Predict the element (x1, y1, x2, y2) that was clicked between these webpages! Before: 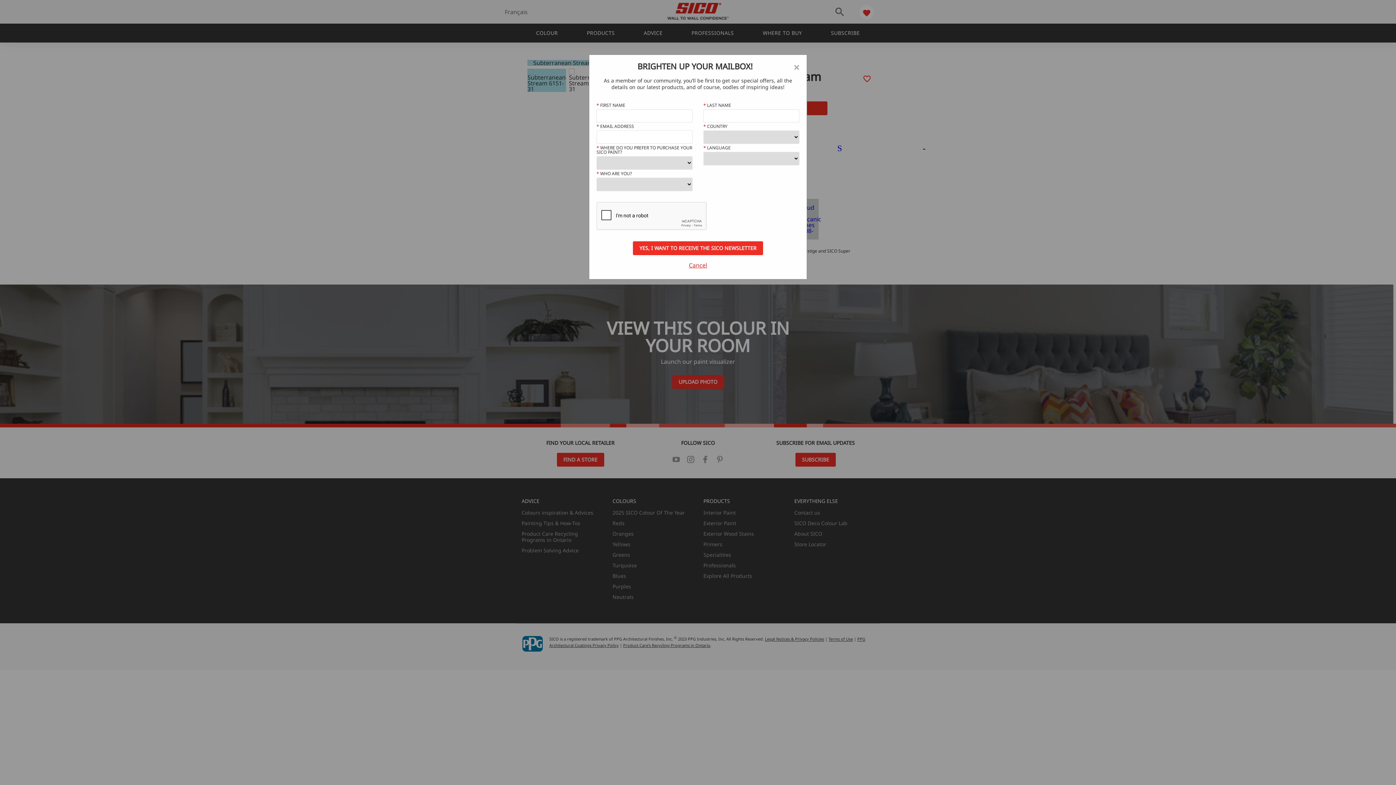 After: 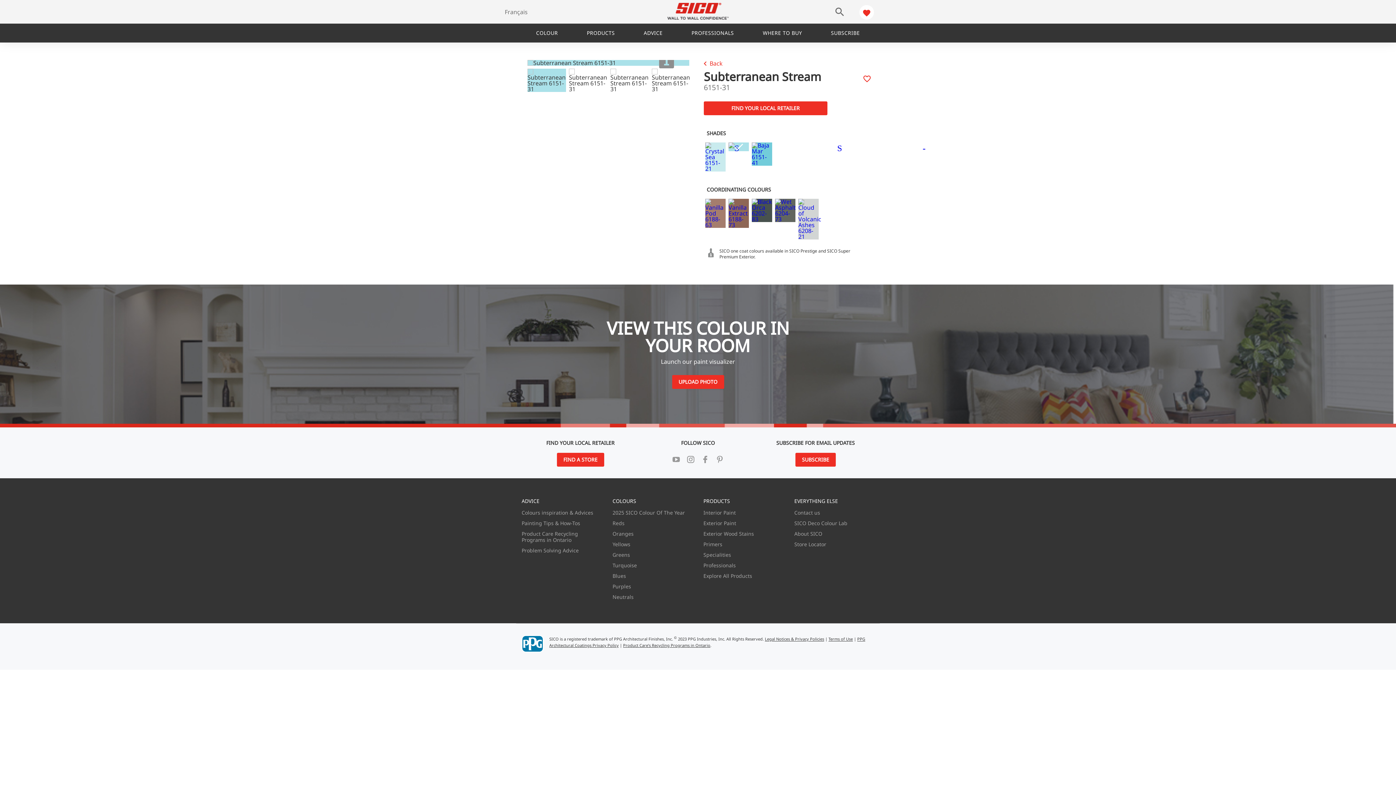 Action: label: Close bbox: (596, 262, 799, 268)